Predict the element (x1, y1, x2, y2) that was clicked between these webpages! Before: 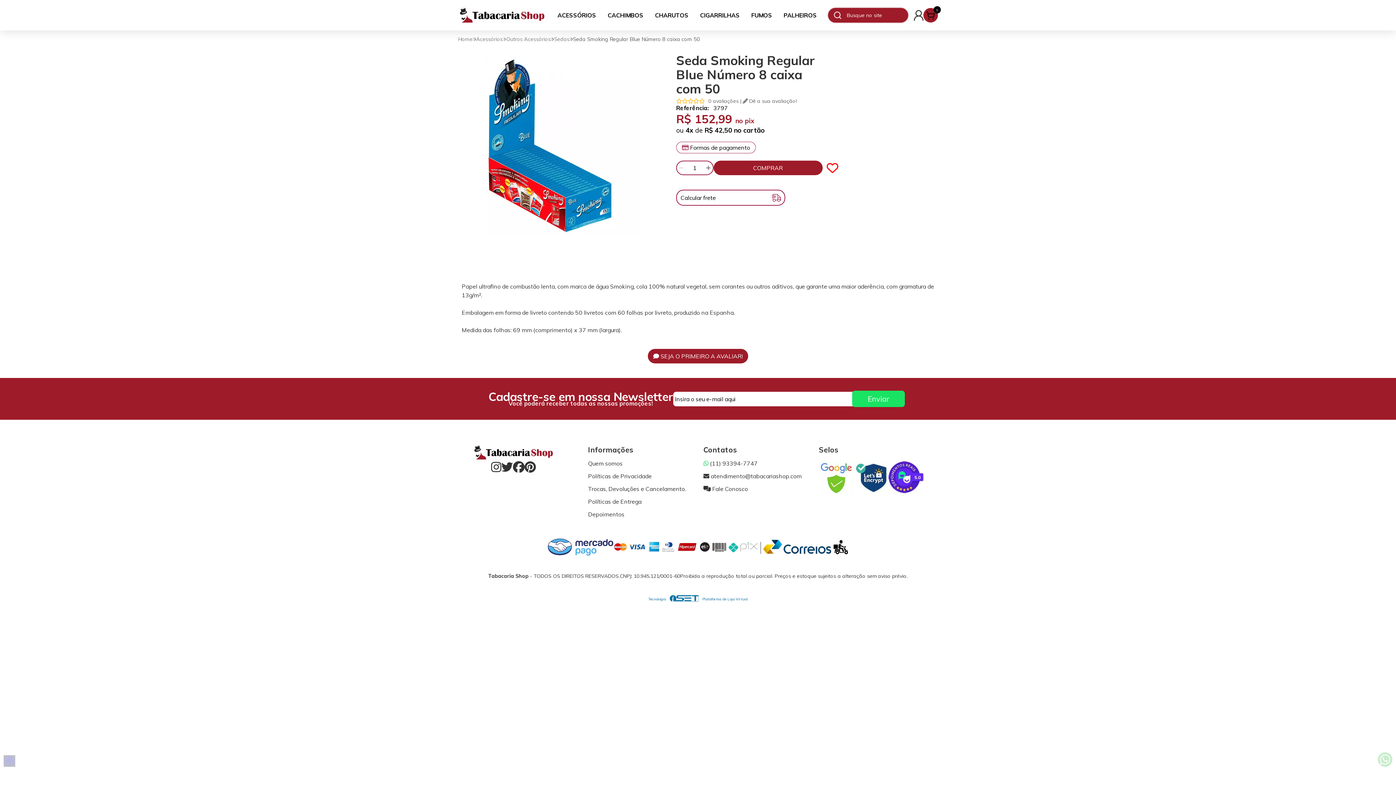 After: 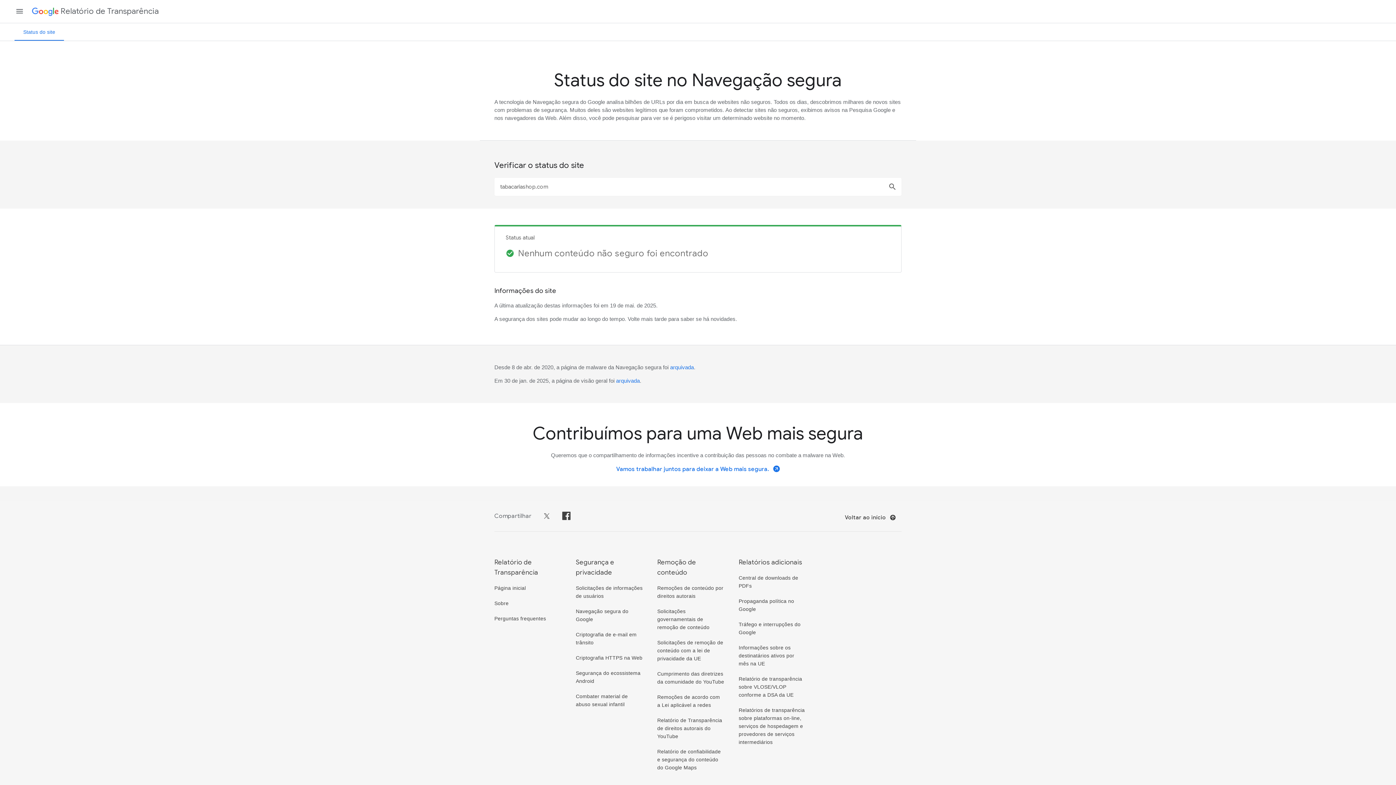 Action: bbox: (819, 460, 853, 496)